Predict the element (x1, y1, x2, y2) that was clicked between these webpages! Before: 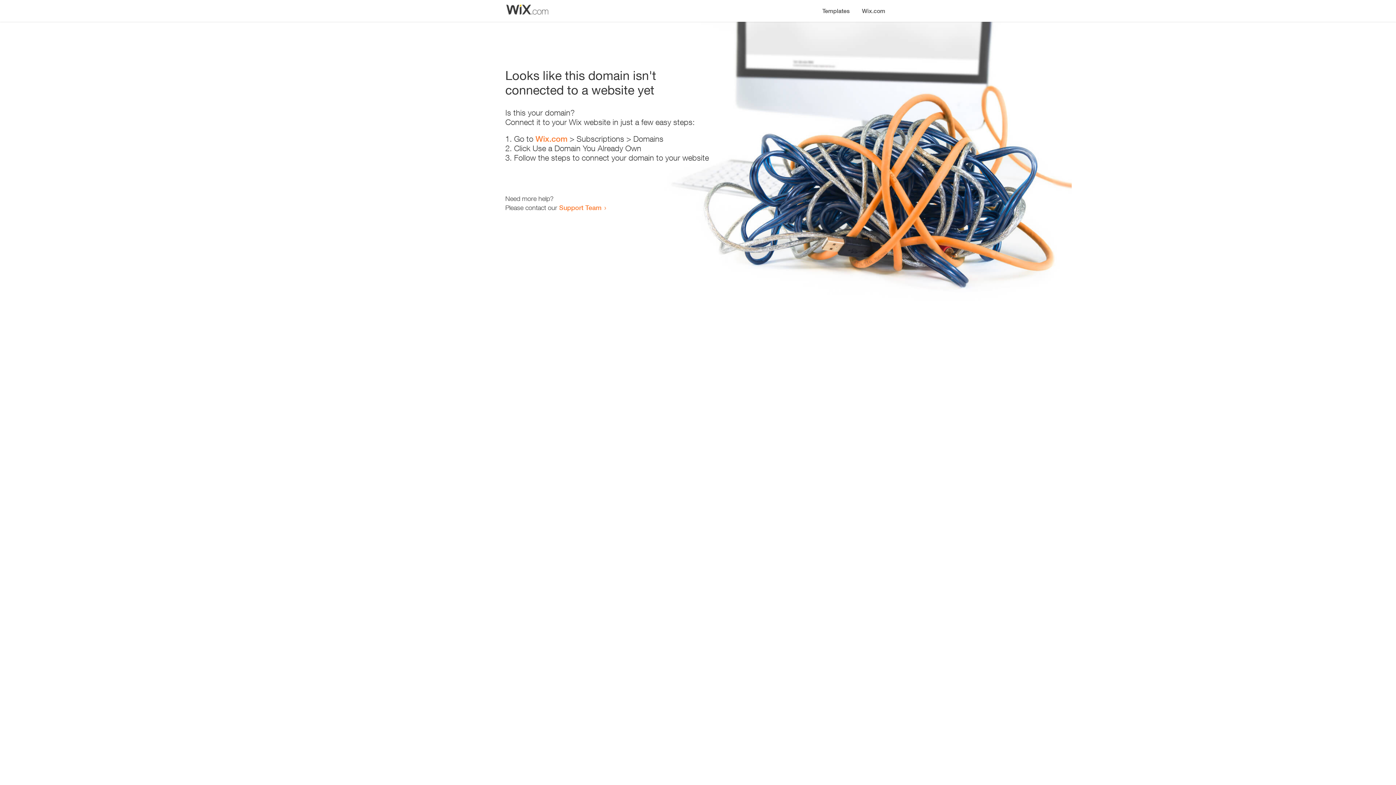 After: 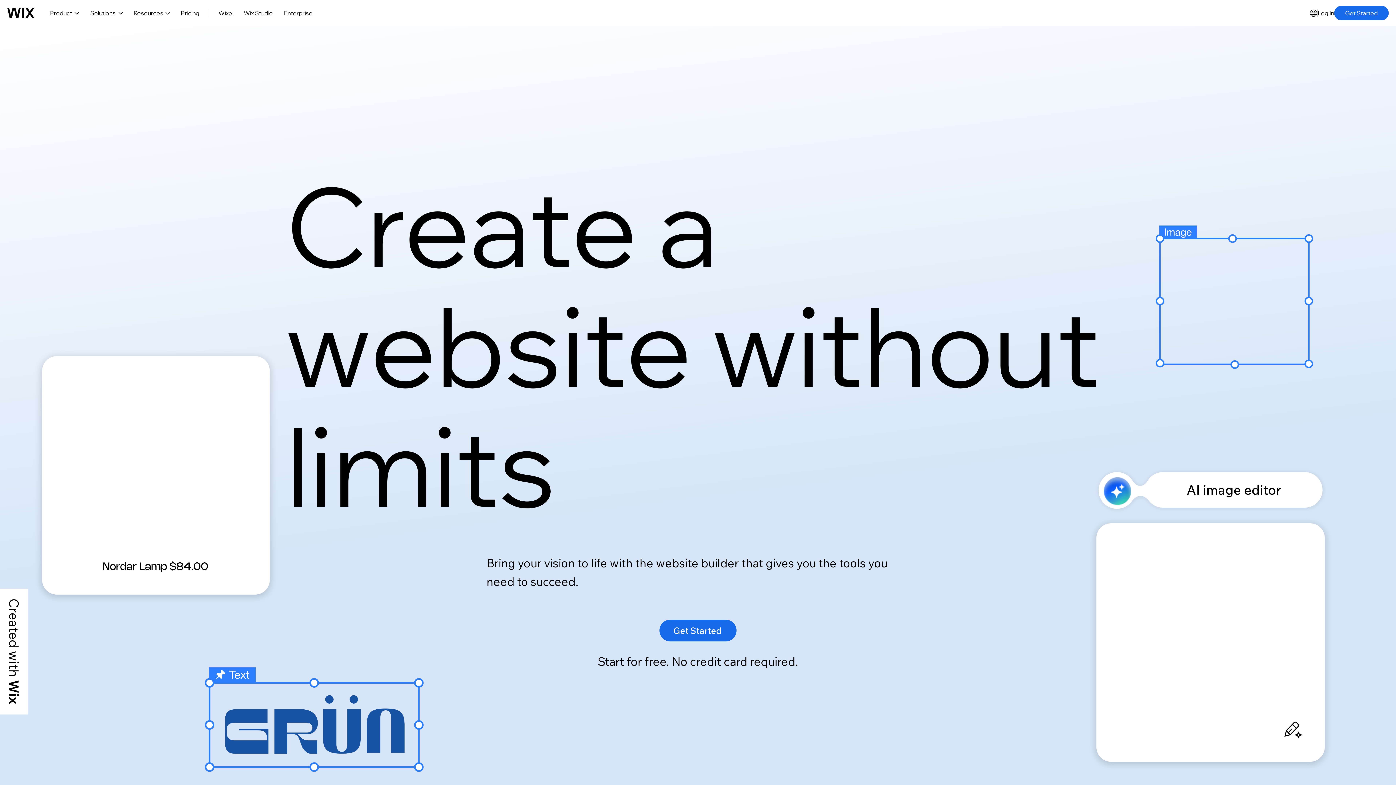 Action: label: Wix.com bbox: (535, 134, 567, 143)